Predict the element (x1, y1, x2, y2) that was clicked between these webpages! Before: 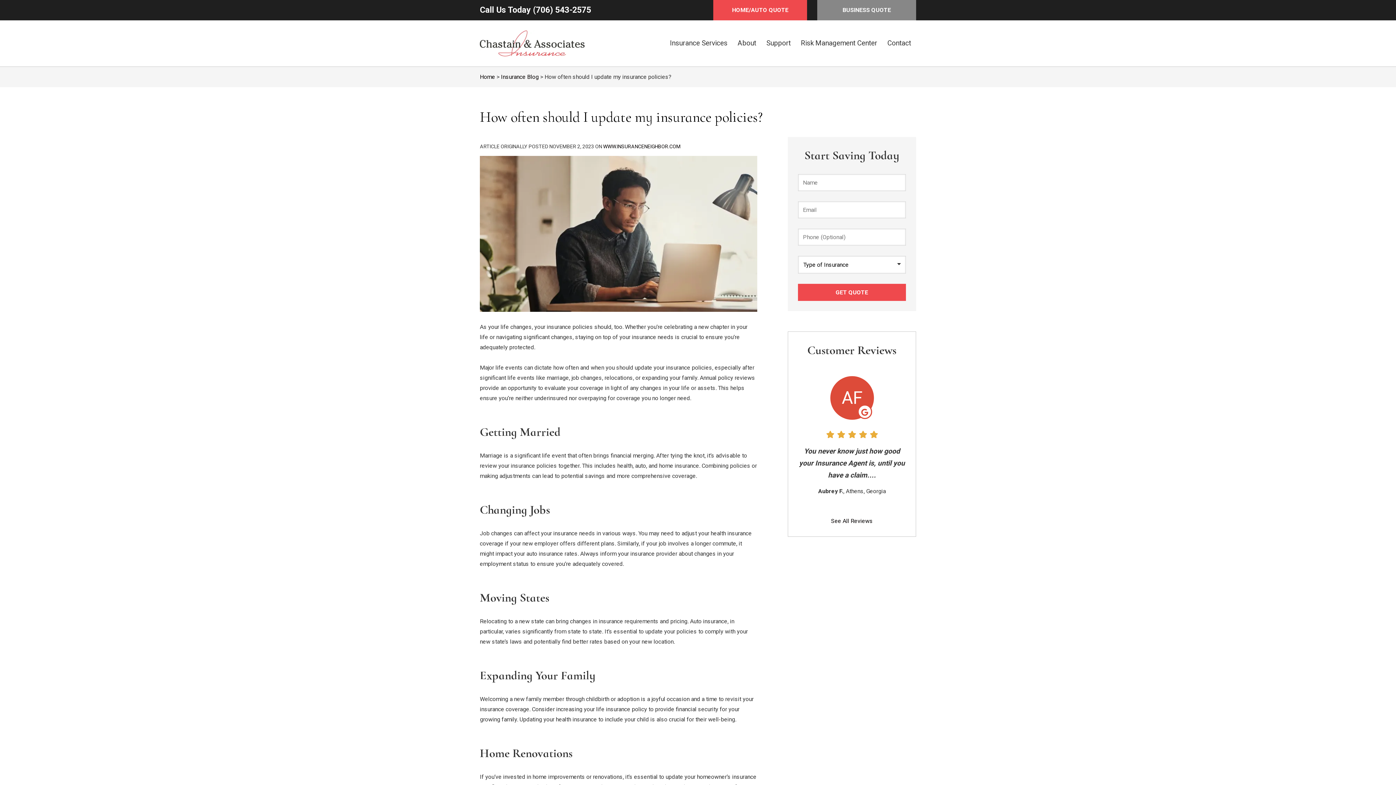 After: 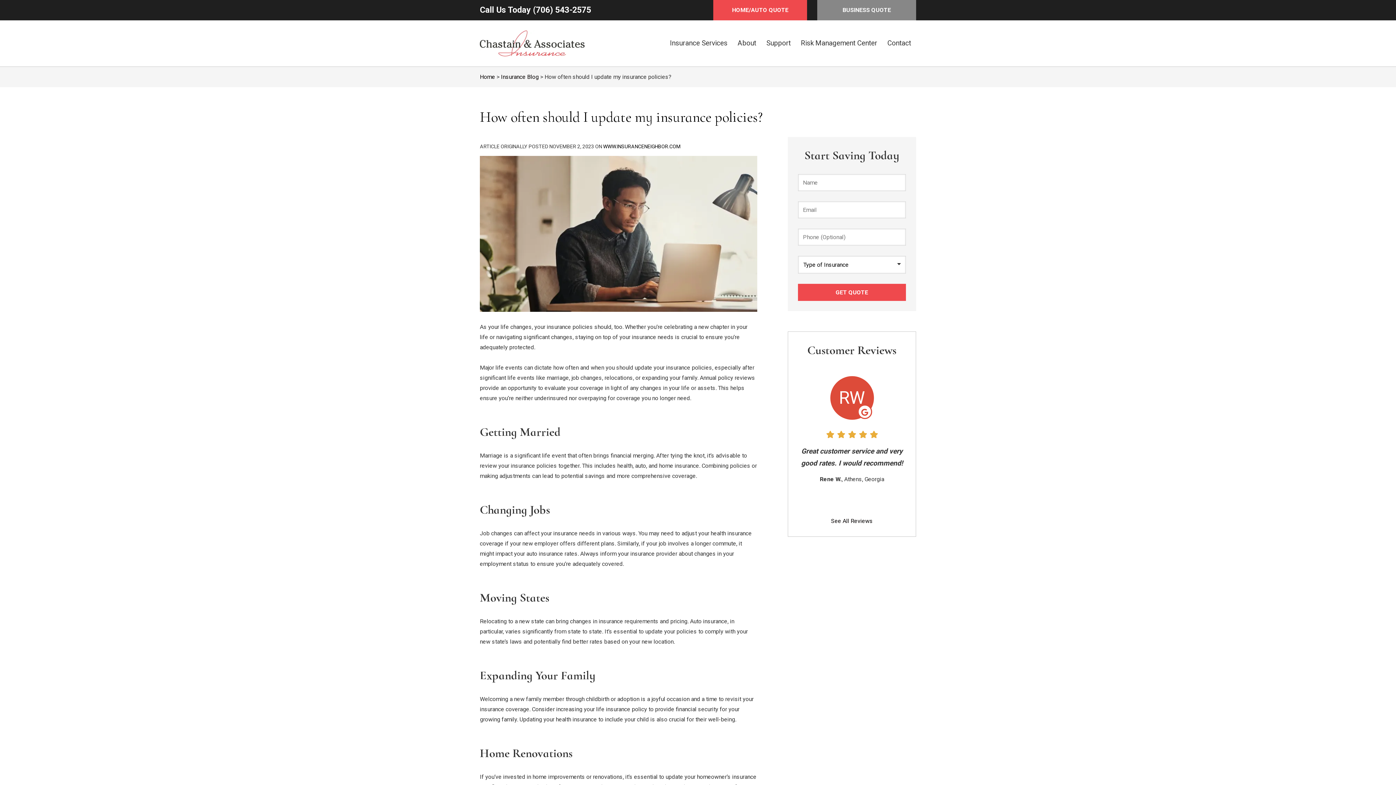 Action: bbox: (603, 143, 680, 149) label: WWW.INSURANCENEIGHBOR.COM
(OPENS IN NEW TAB)